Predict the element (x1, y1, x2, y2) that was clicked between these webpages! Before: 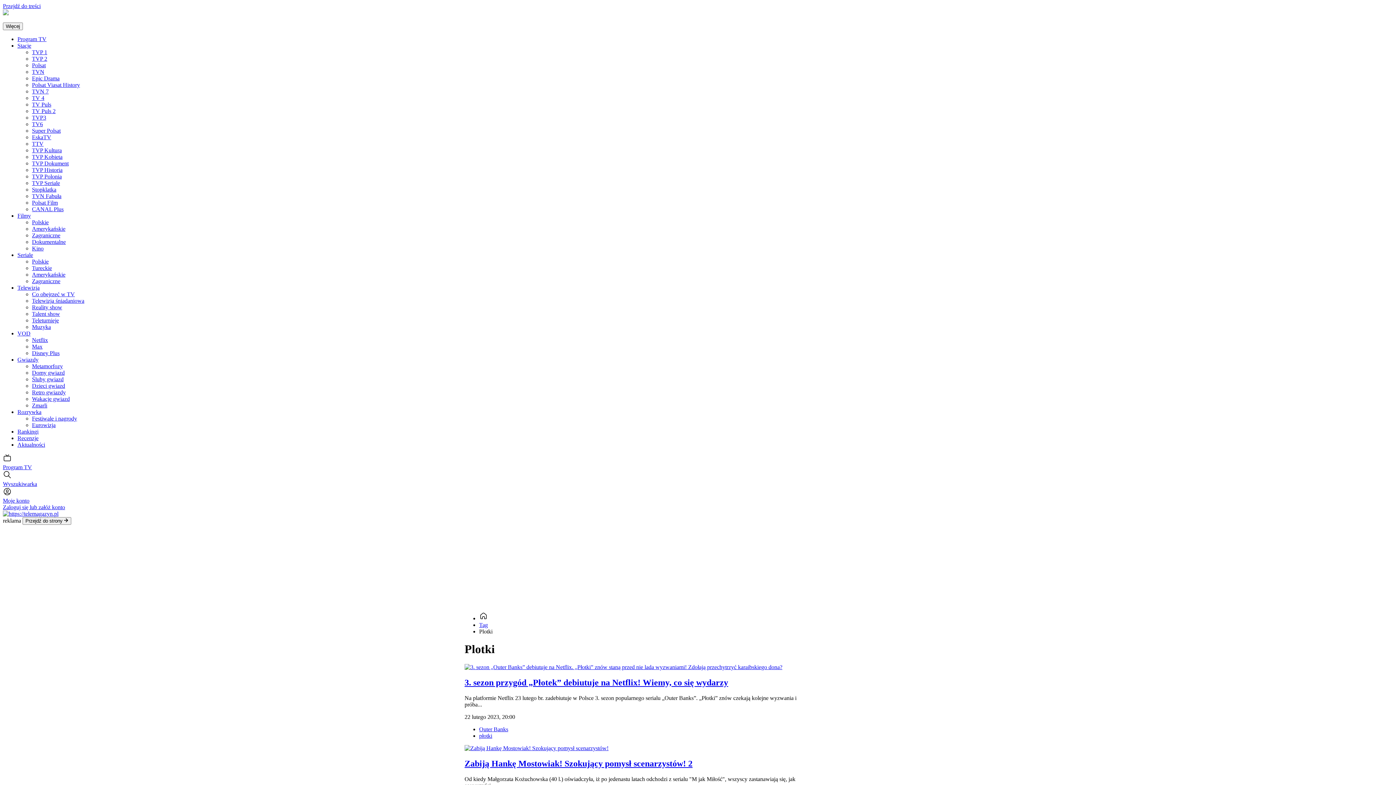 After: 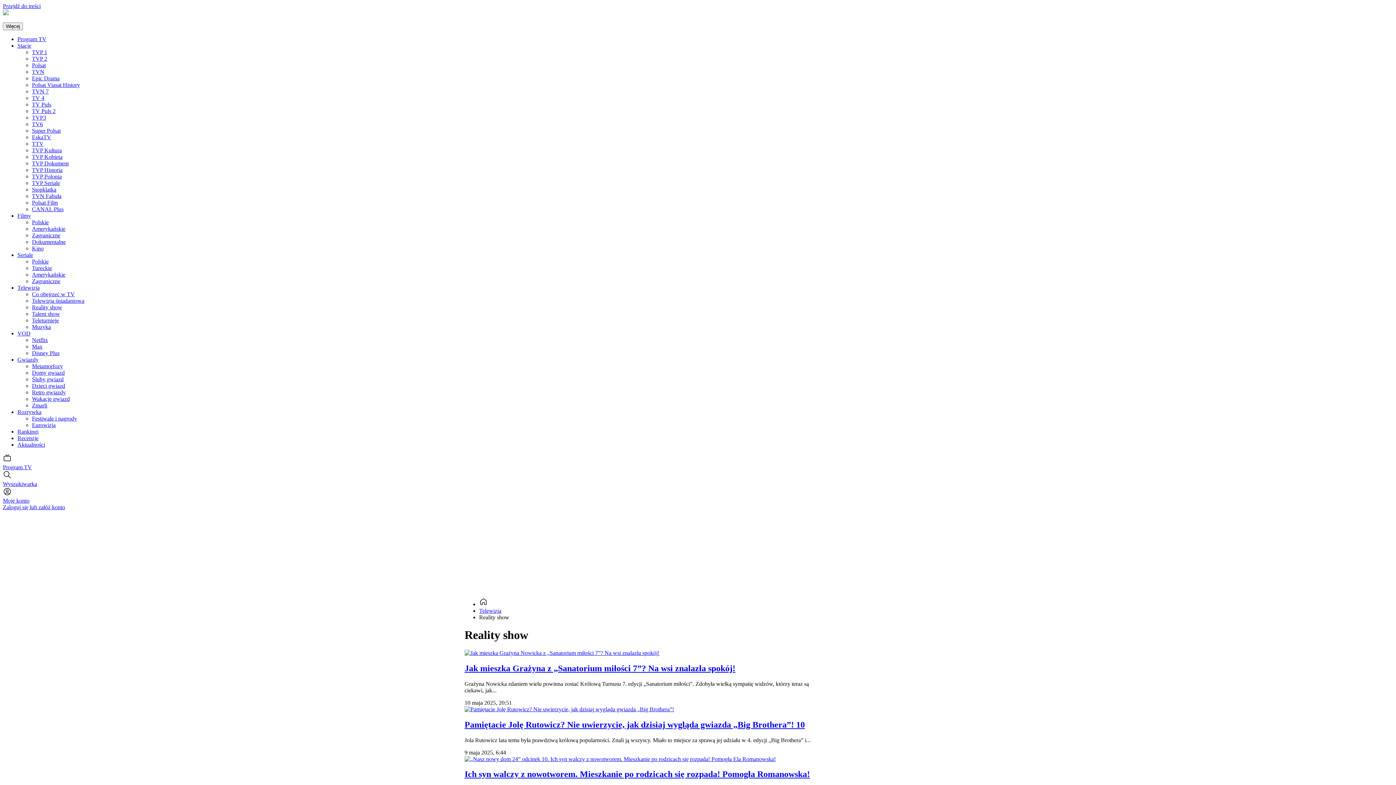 Action: bbox: (32, 304, 62, 310) label: Reality show